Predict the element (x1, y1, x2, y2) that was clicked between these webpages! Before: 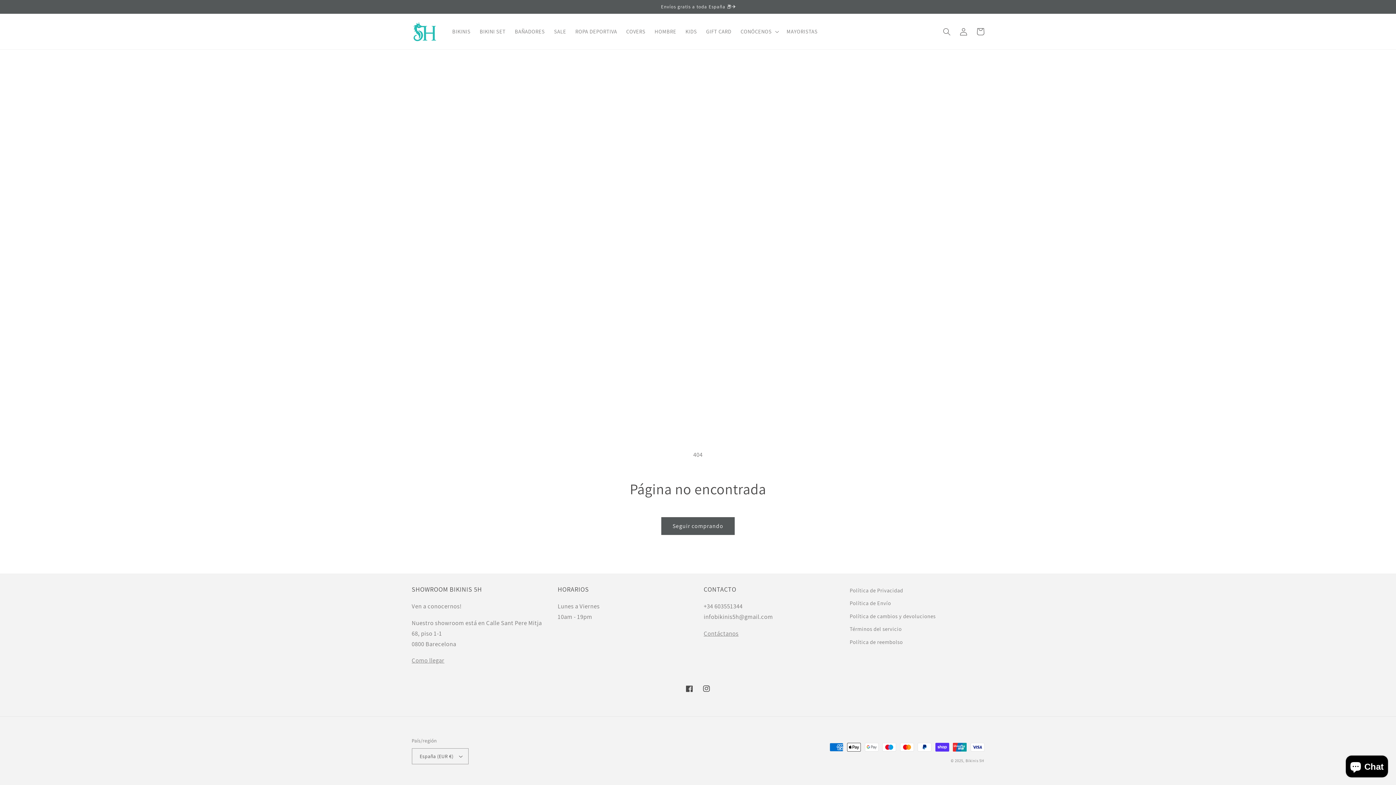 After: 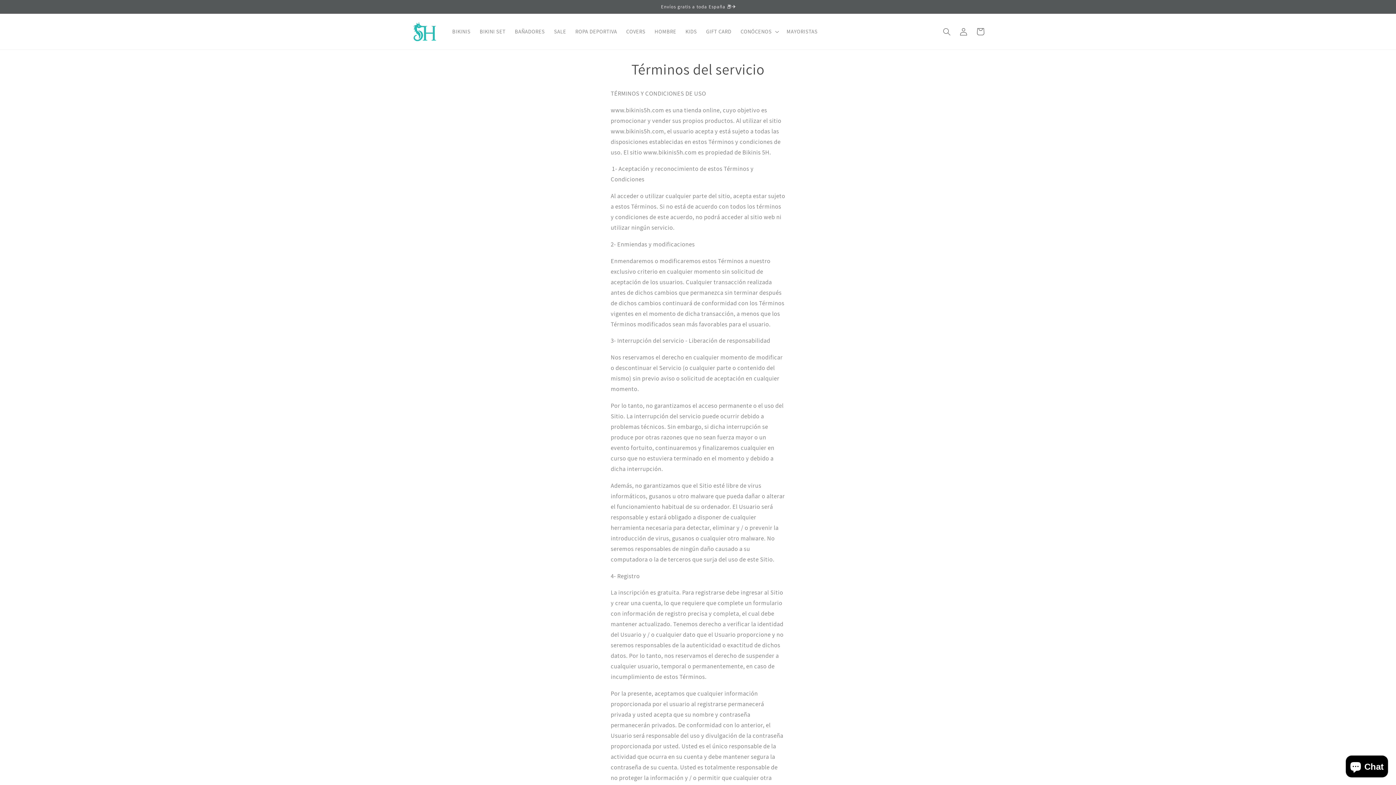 Action: label: Términos del servicio bbox: (849, 622, 902, 635)